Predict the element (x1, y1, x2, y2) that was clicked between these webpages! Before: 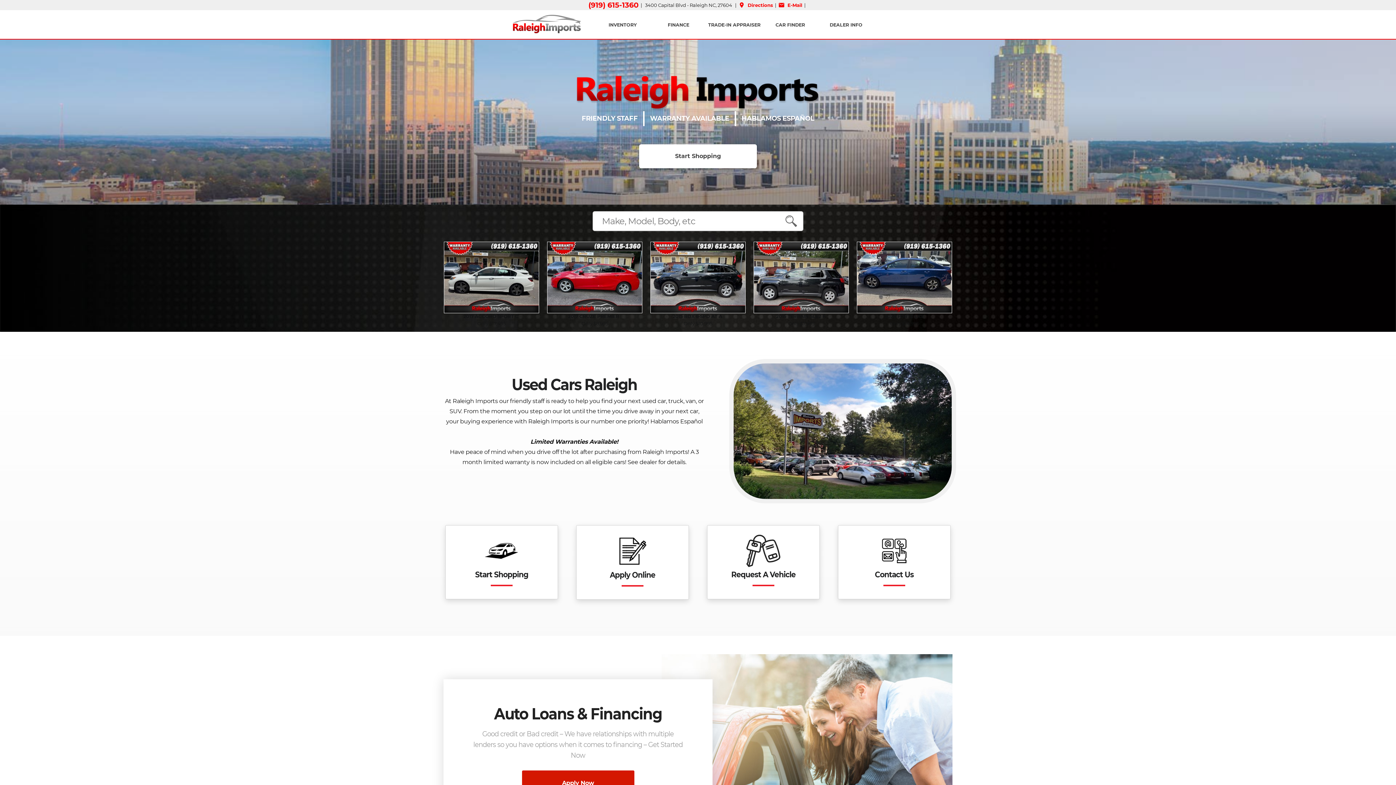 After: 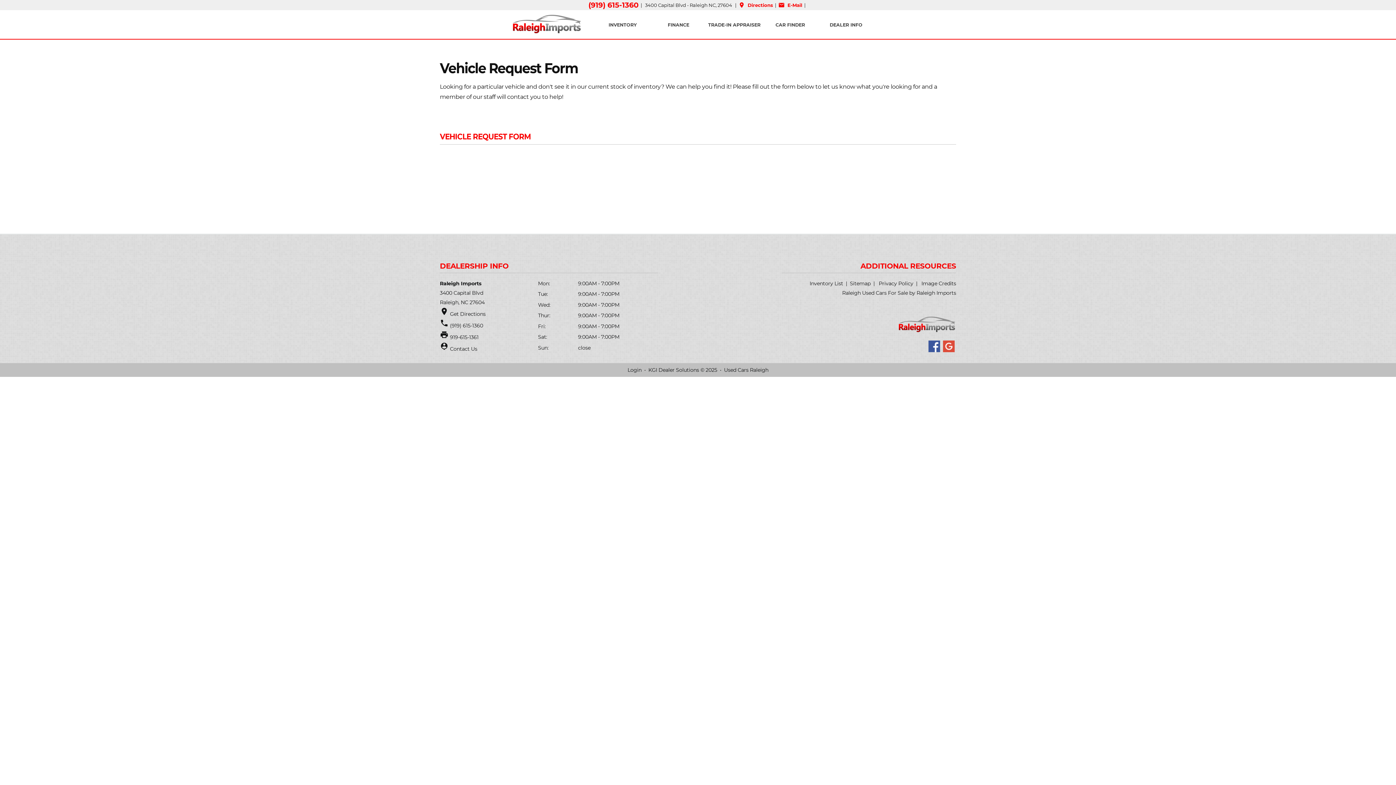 Action: bbox: (698, 525, 829, 599) label: Request A Vehicle